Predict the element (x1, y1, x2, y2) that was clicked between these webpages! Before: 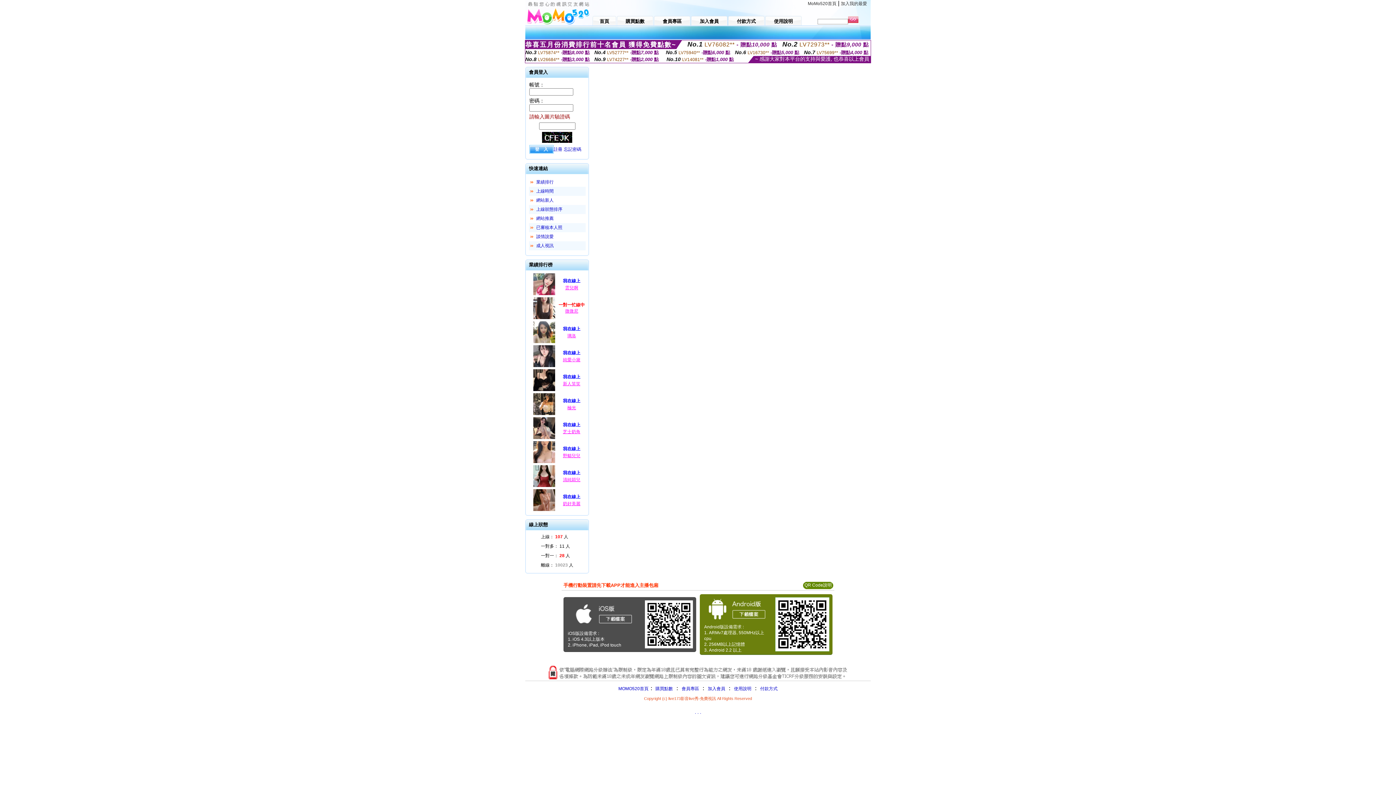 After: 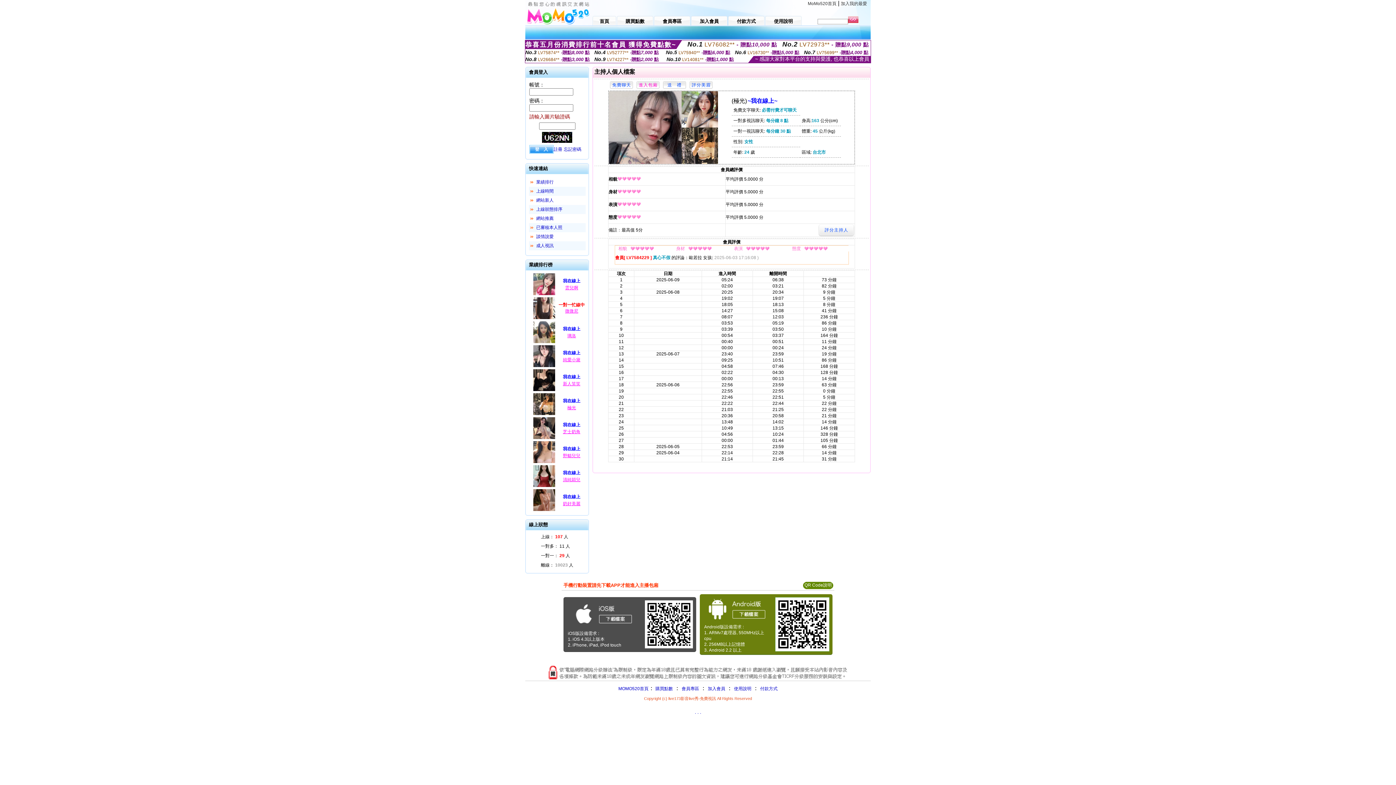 Action: bbox: (532, 412, 556, 417)